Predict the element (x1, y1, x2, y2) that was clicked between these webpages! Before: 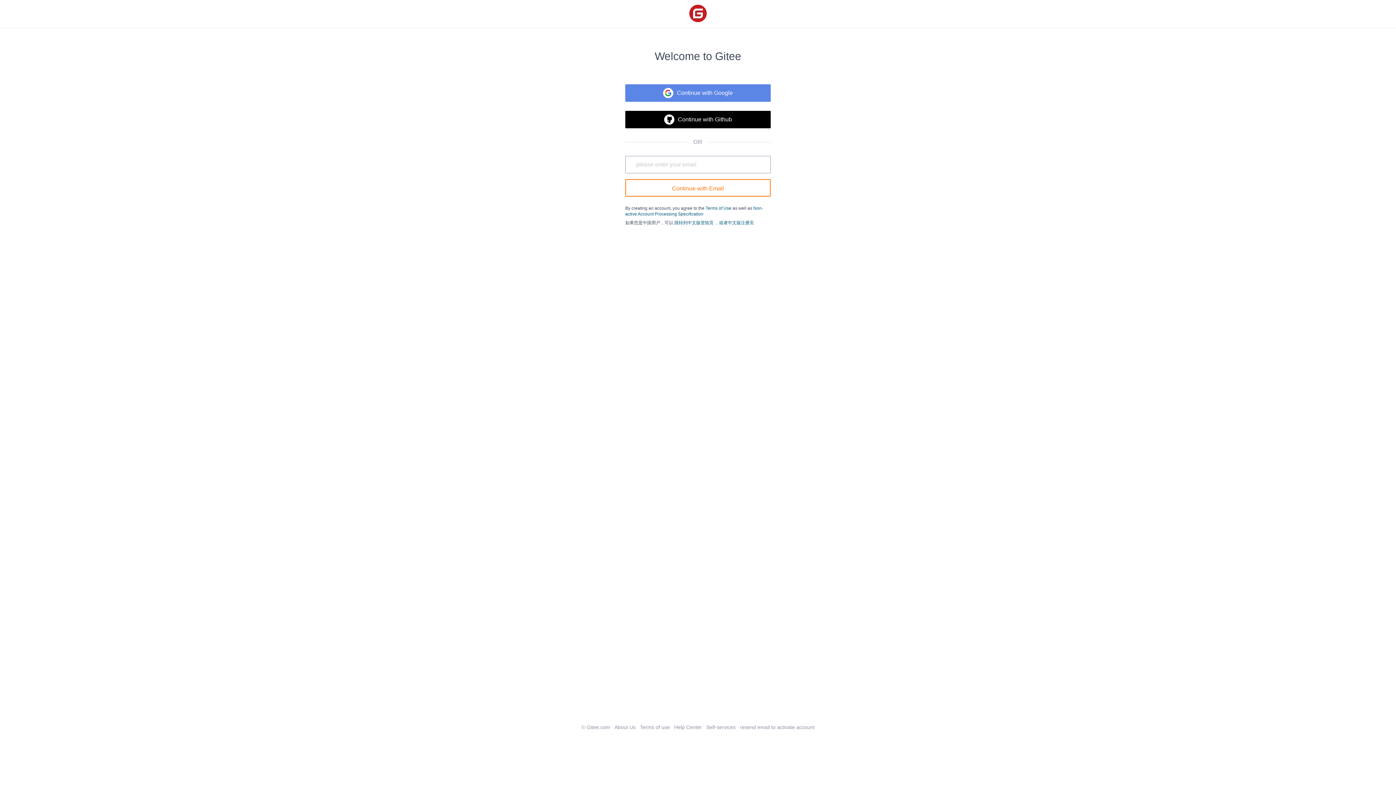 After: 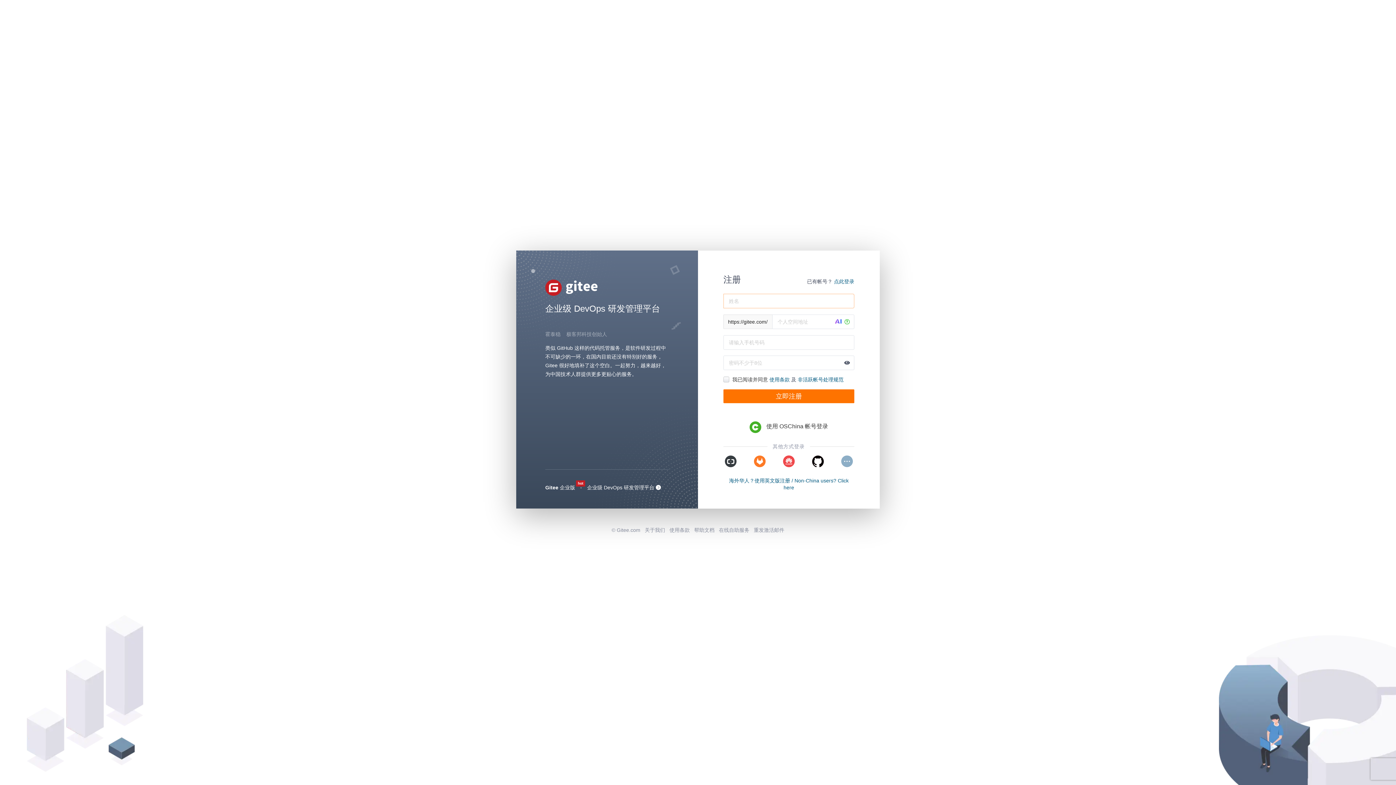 Action: label: ，或者中文版注册页 bbox: (714, 220, 754, 225)